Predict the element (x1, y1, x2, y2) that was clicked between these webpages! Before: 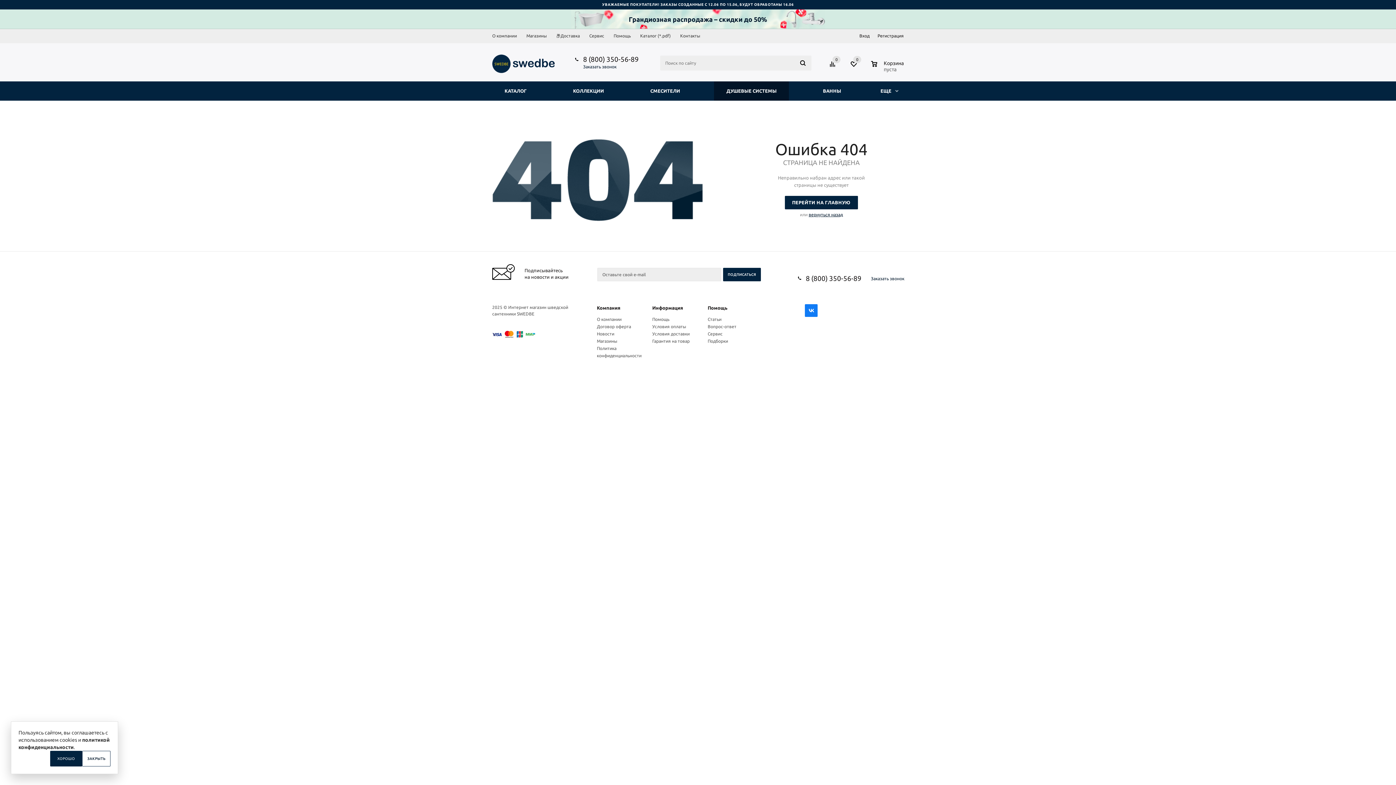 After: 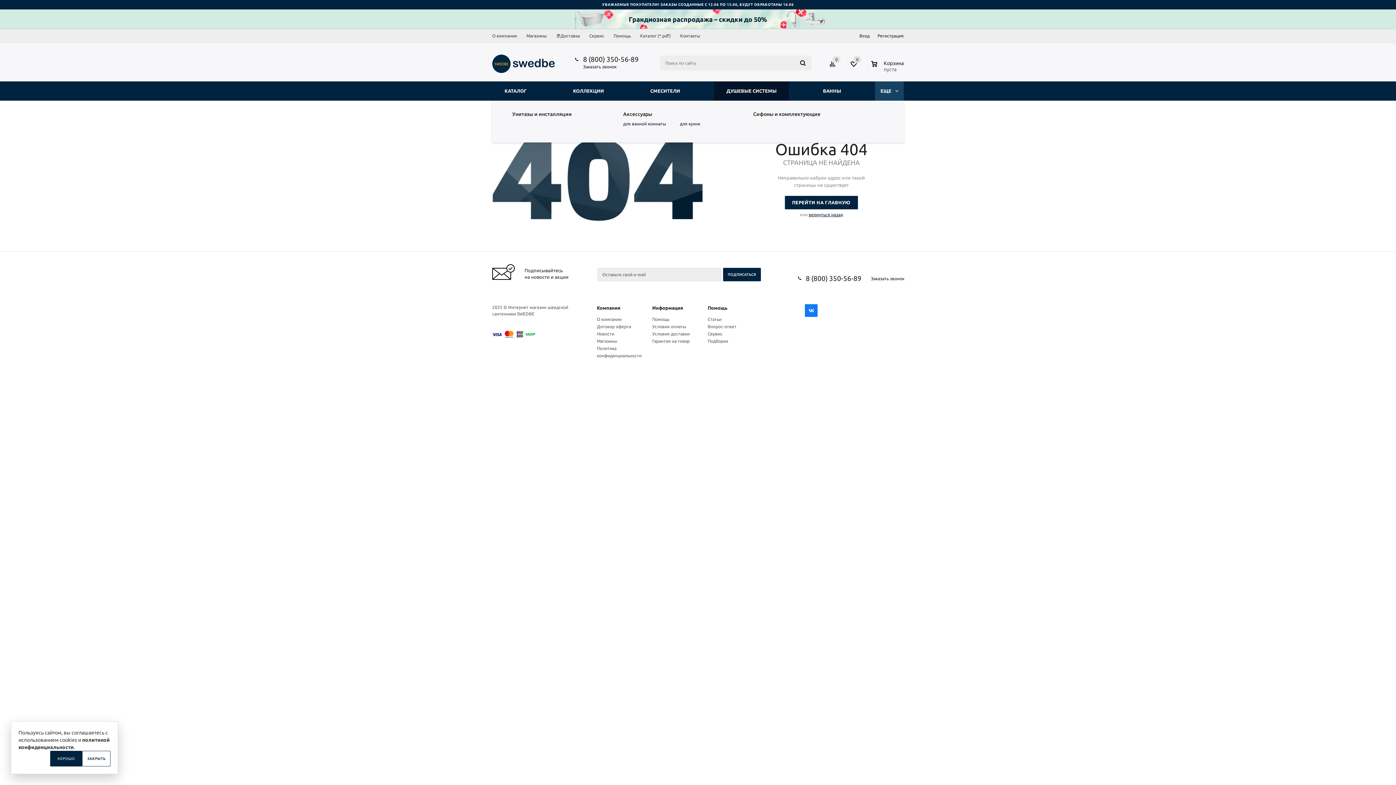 Action: label: ЕЩЕ bbox: (875, 81, 904, 100)